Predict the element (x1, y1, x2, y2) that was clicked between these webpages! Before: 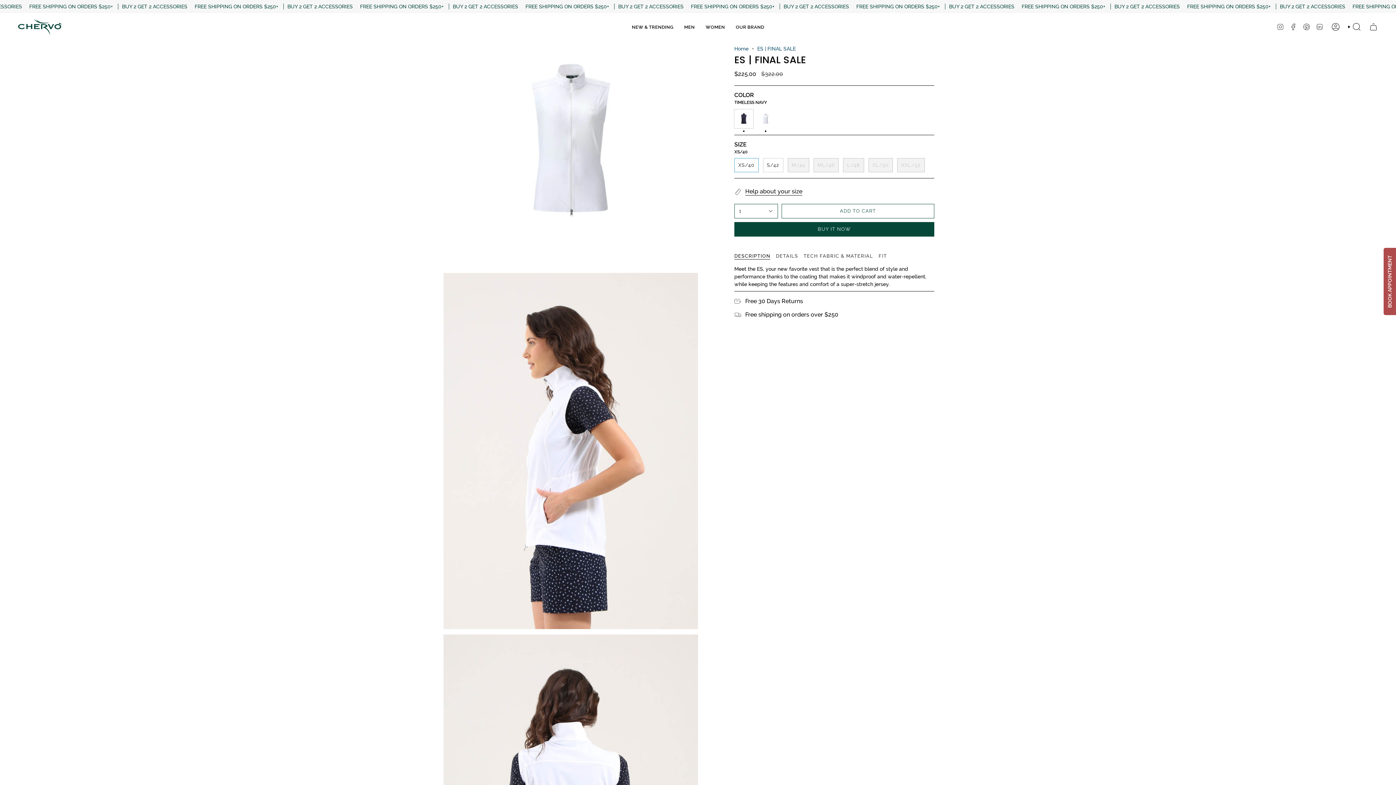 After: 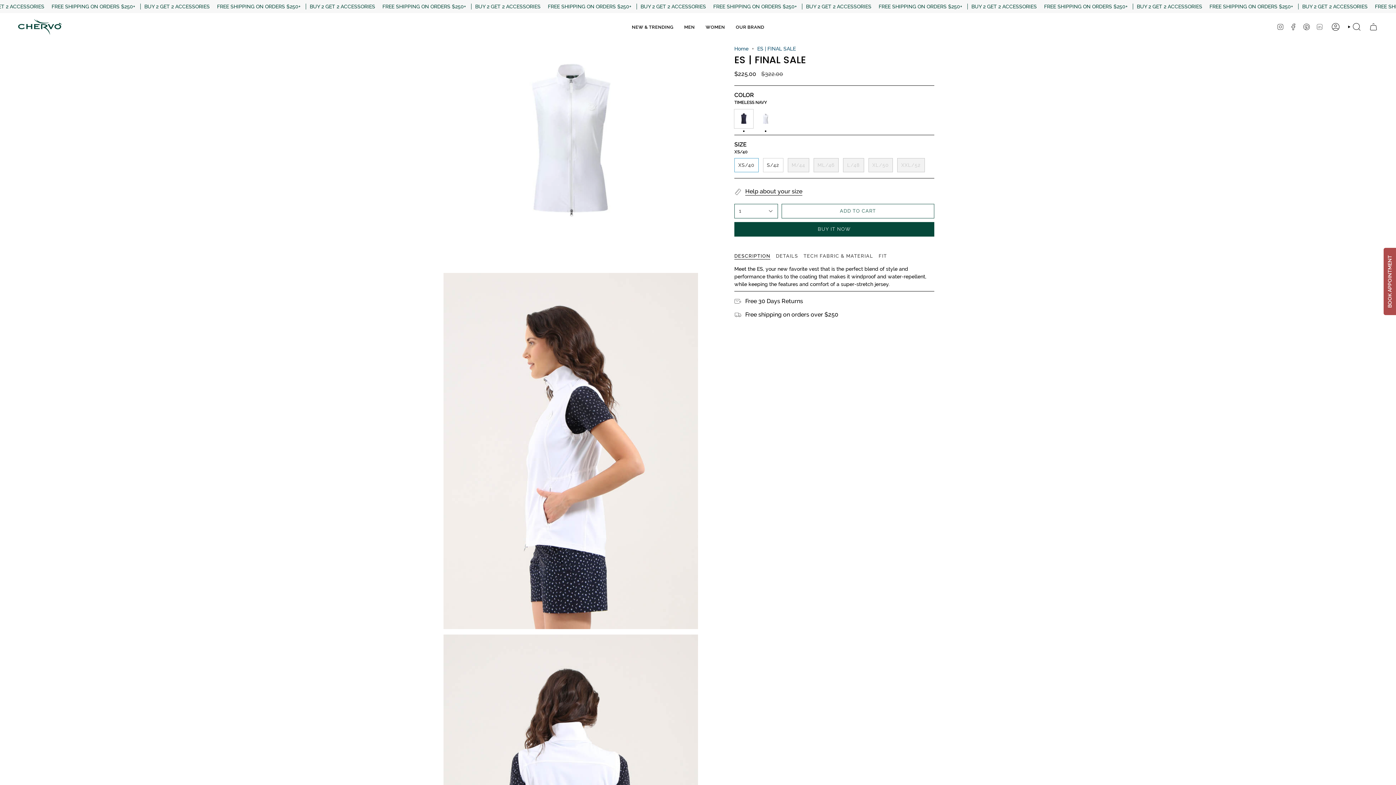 Action: bbox: (1316, 23, 1323, 30) label: LINKEDIN